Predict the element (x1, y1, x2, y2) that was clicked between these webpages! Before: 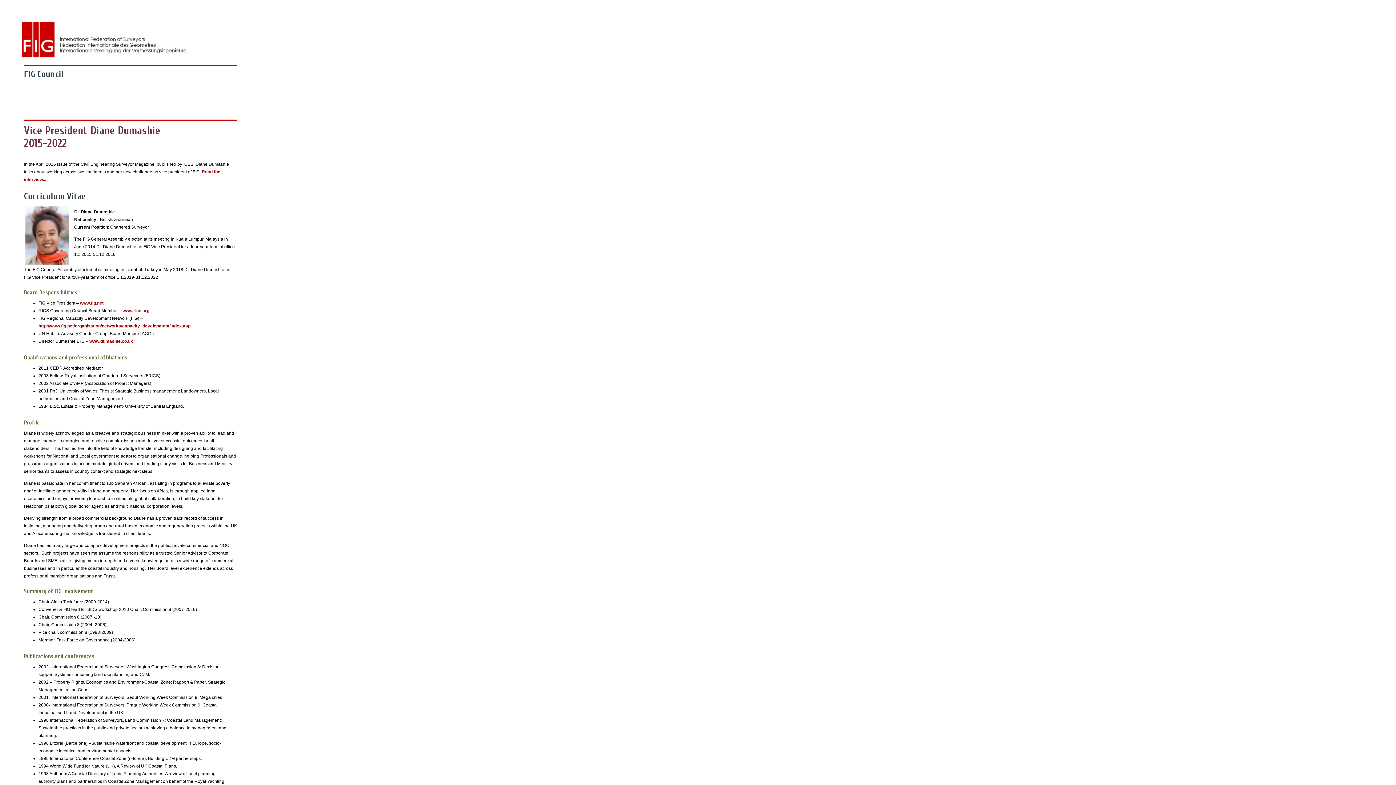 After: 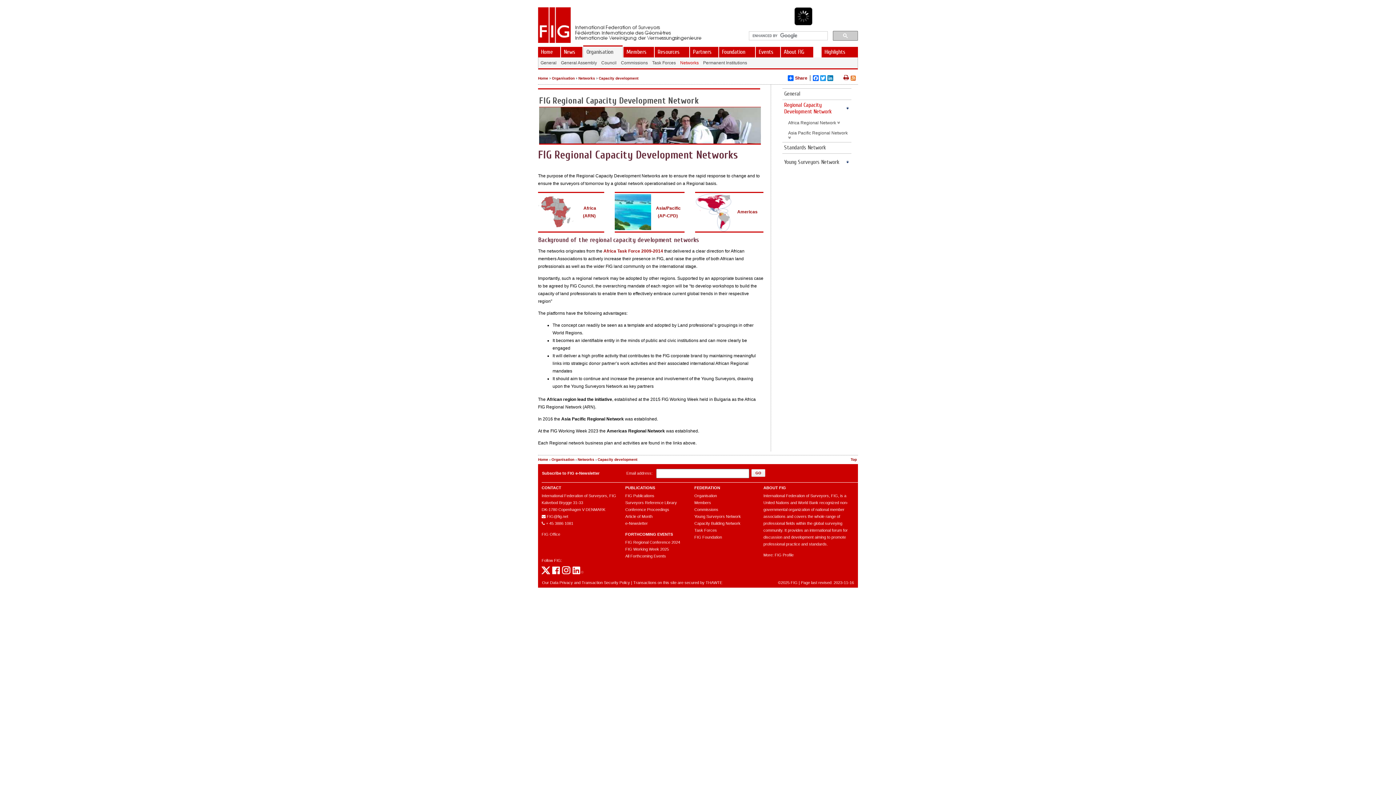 Action: label: http://www.fig.net/organisation/networks/capacity_development/index.asp bbox: (38, 323, 190, 328)